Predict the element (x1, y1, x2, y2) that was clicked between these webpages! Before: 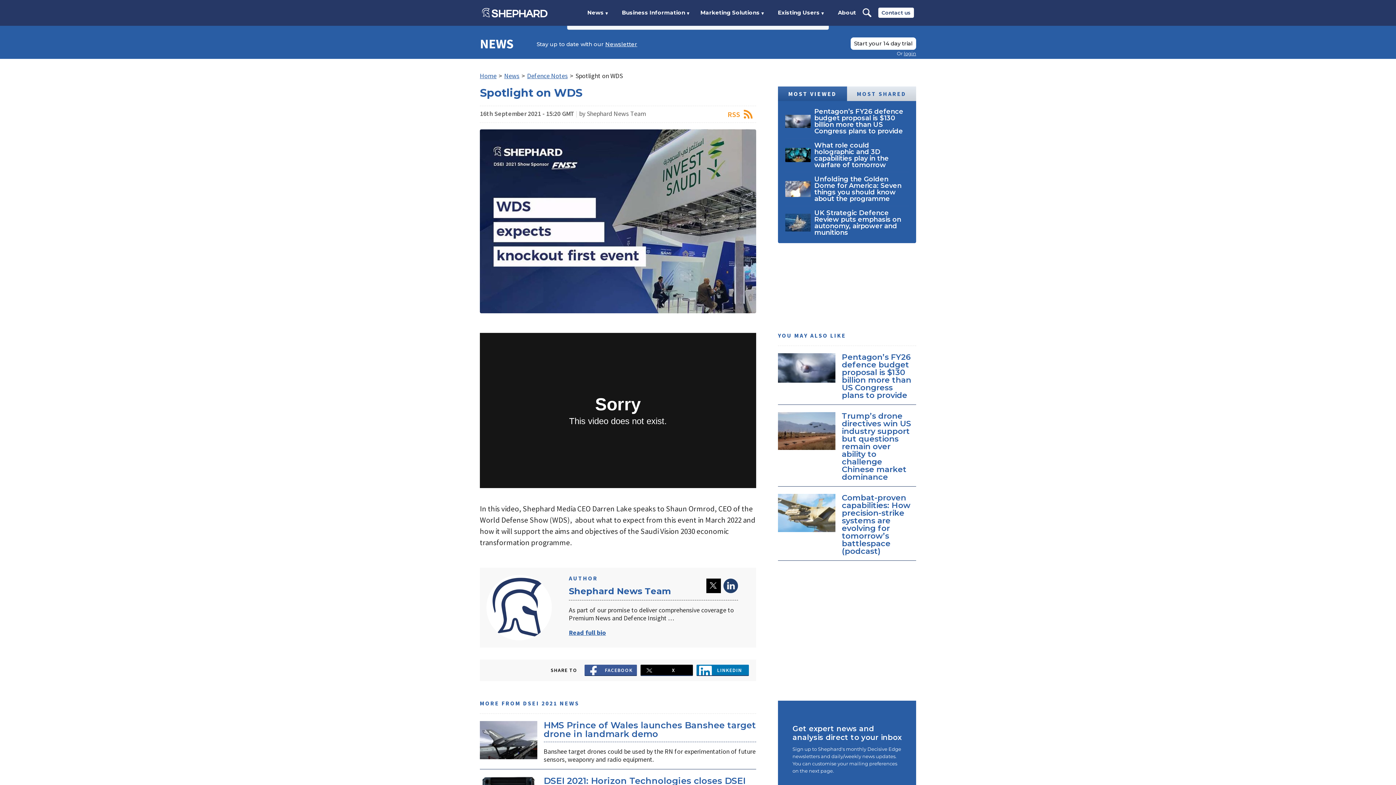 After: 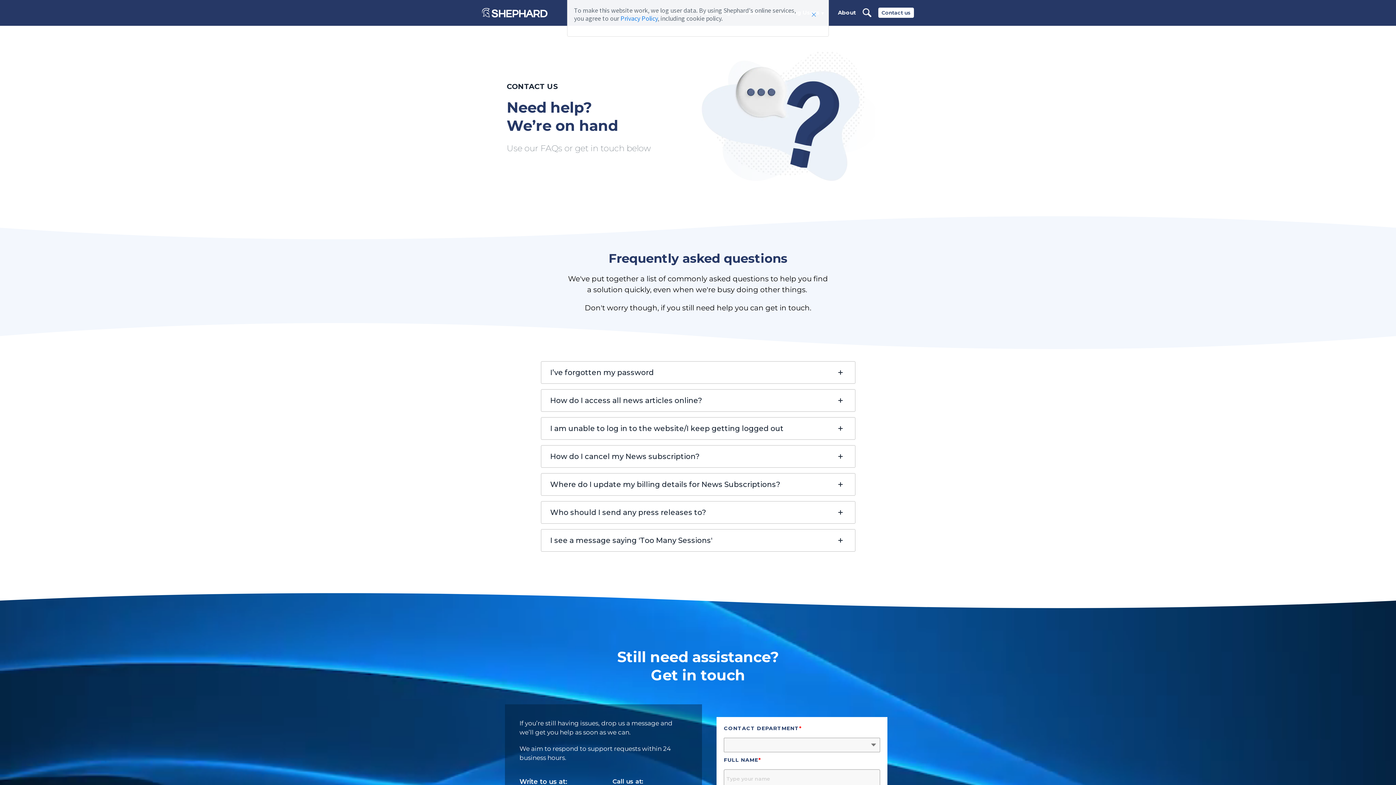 Action: label: Contact us bbox: (878, 7, 914, 17)